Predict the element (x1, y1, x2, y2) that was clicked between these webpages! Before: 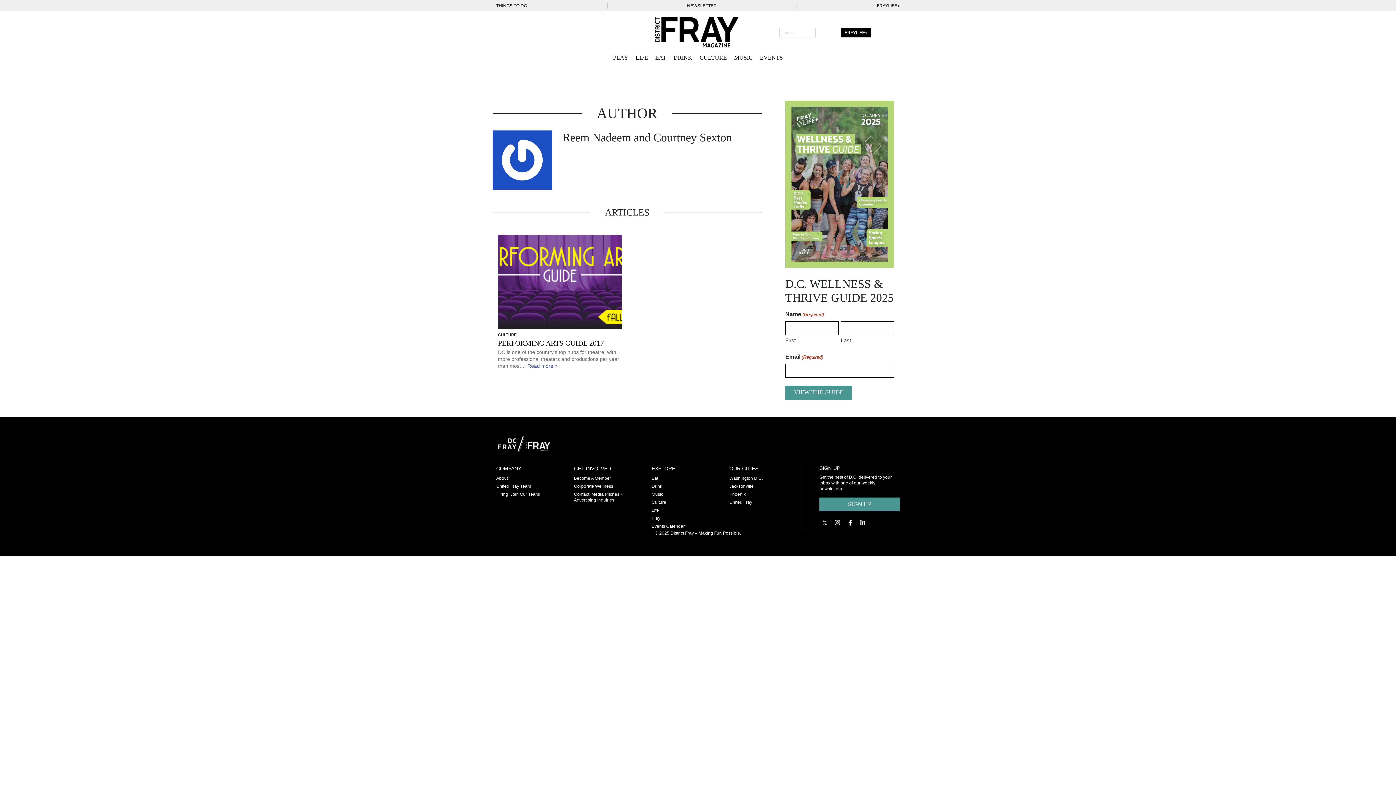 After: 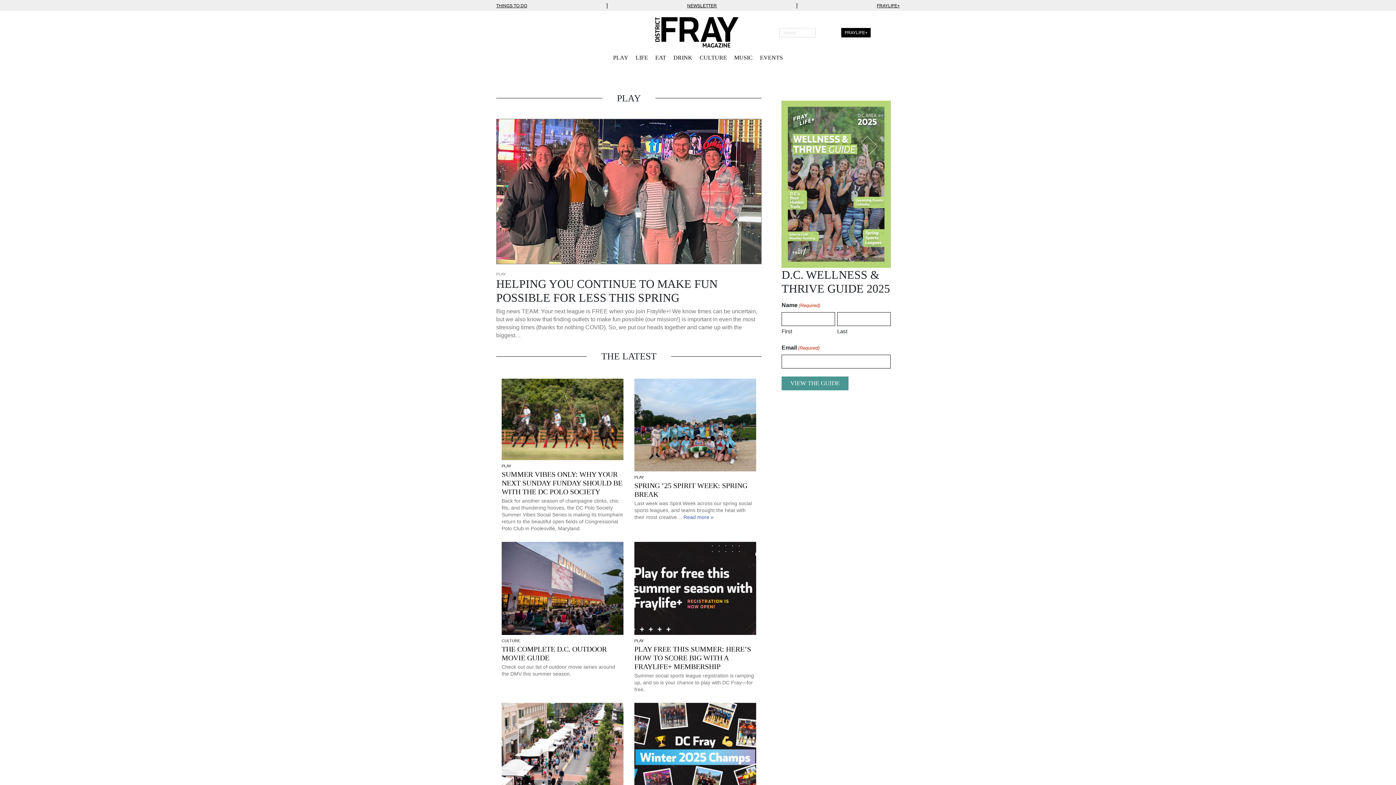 Action: bbox: (651, 514, 711, 522) label: Play